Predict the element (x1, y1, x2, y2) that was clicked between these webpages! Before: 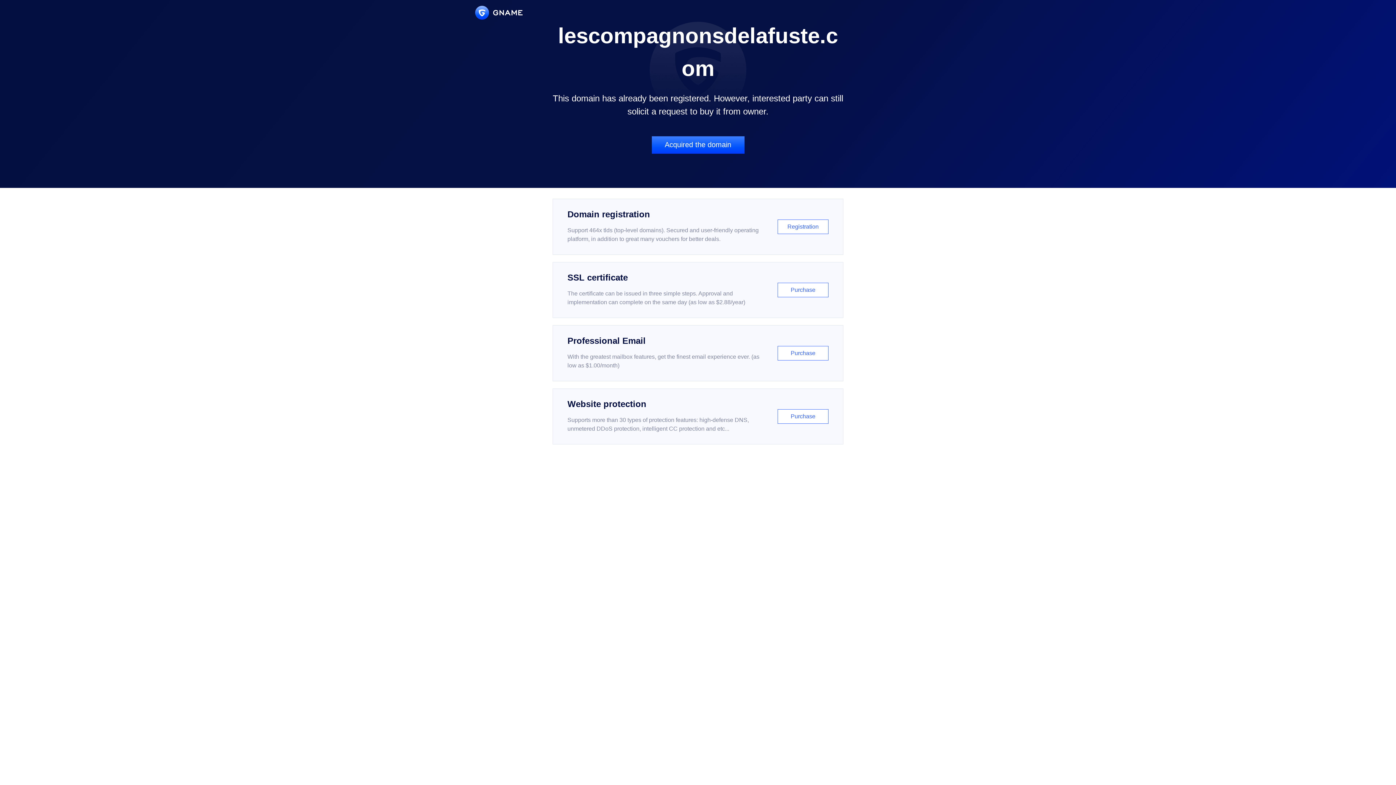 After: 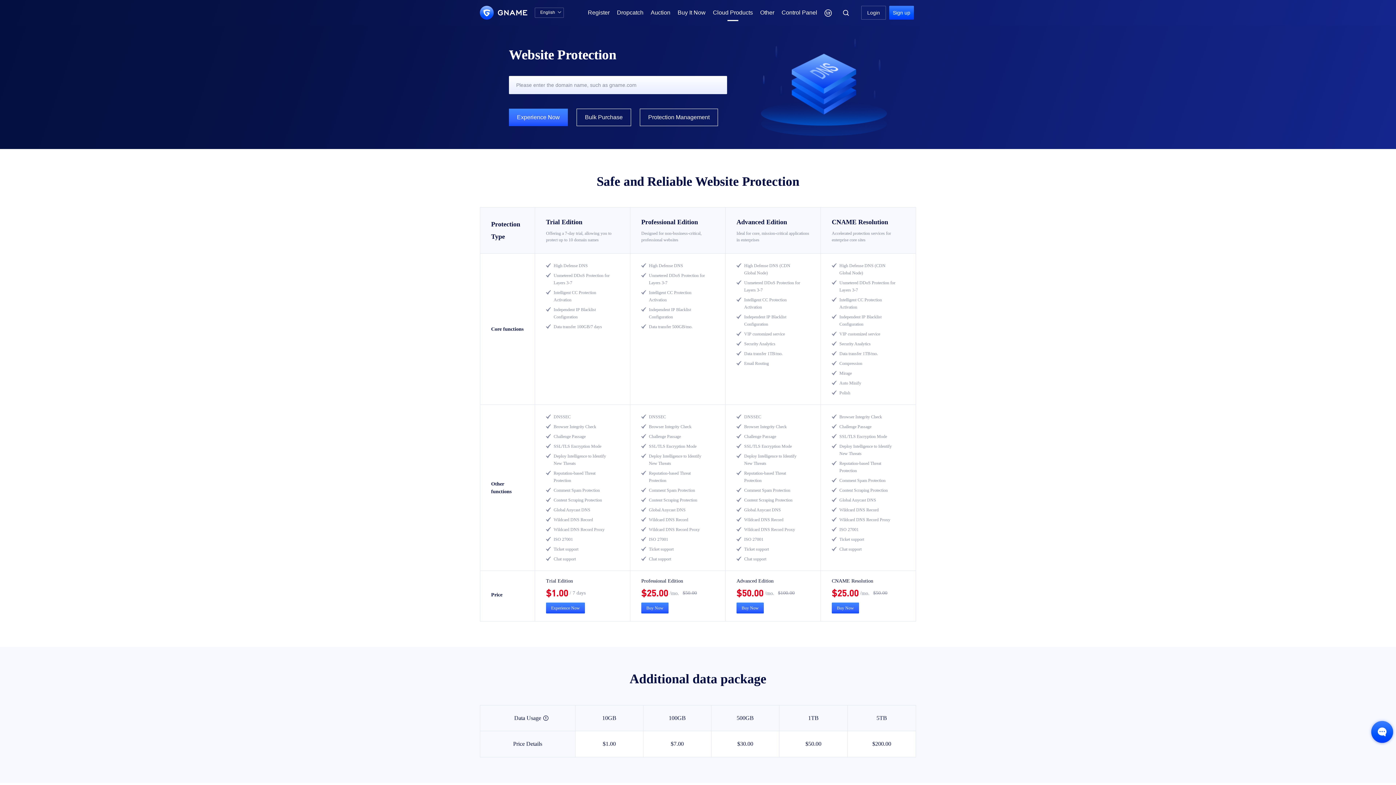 Action: bbox: (552, 388, 843, 444) label: Website protection

Supports more than 30 types of protection features: high-defense DNS, unmetered DDoS protection, intelligent CC protection and etc...

Purchase